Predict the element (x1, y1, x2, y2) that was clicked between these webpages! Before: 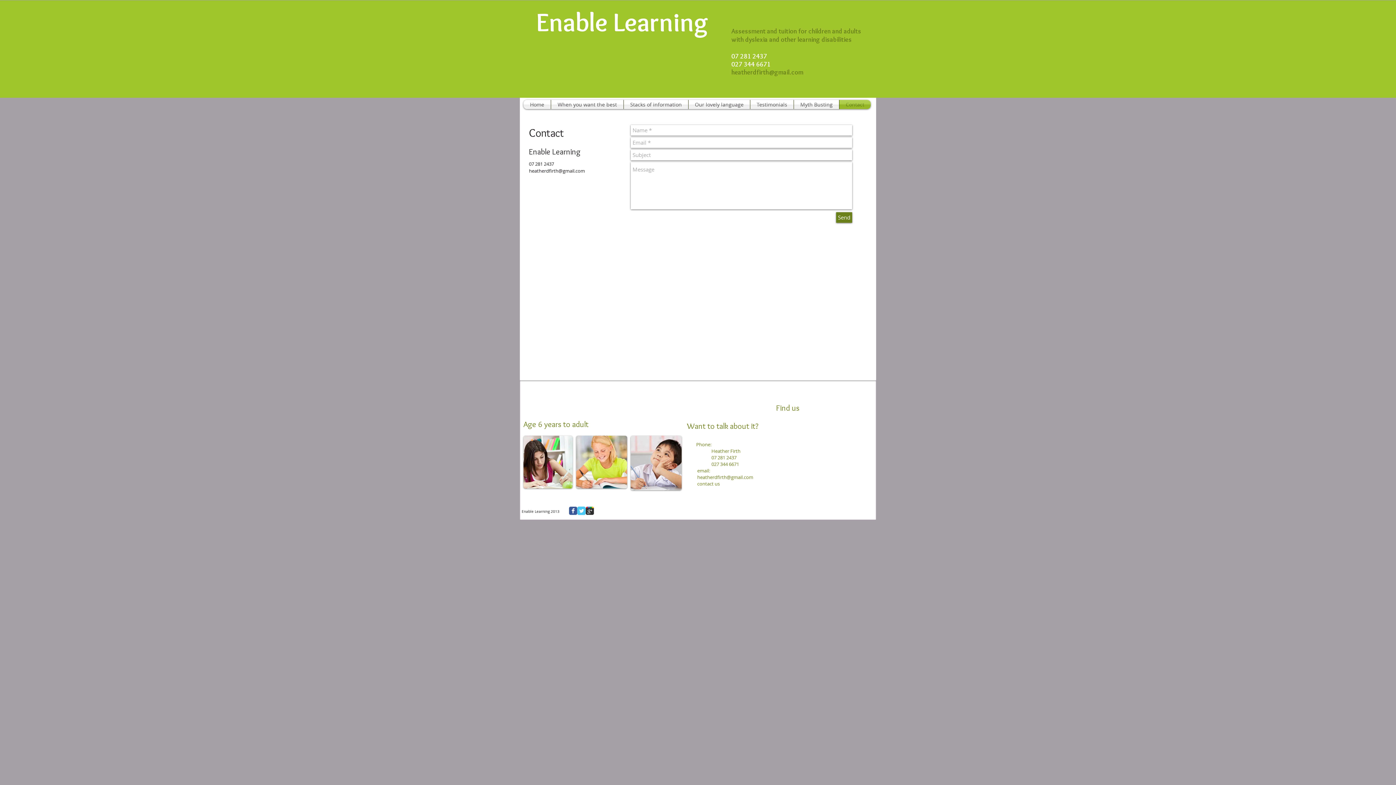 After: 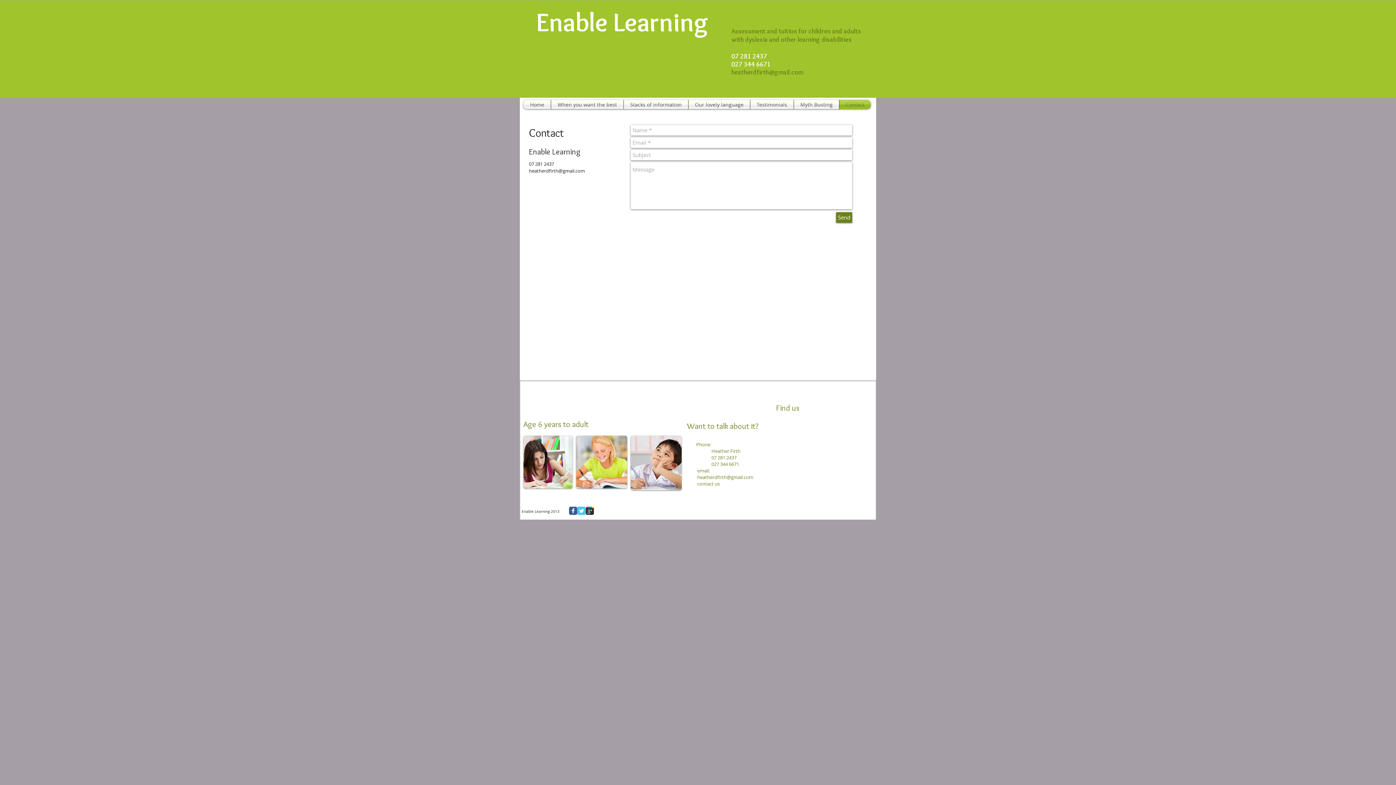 Action: label: heatherdfirth@gmail.com bbox: (529, 167, 585, 174)